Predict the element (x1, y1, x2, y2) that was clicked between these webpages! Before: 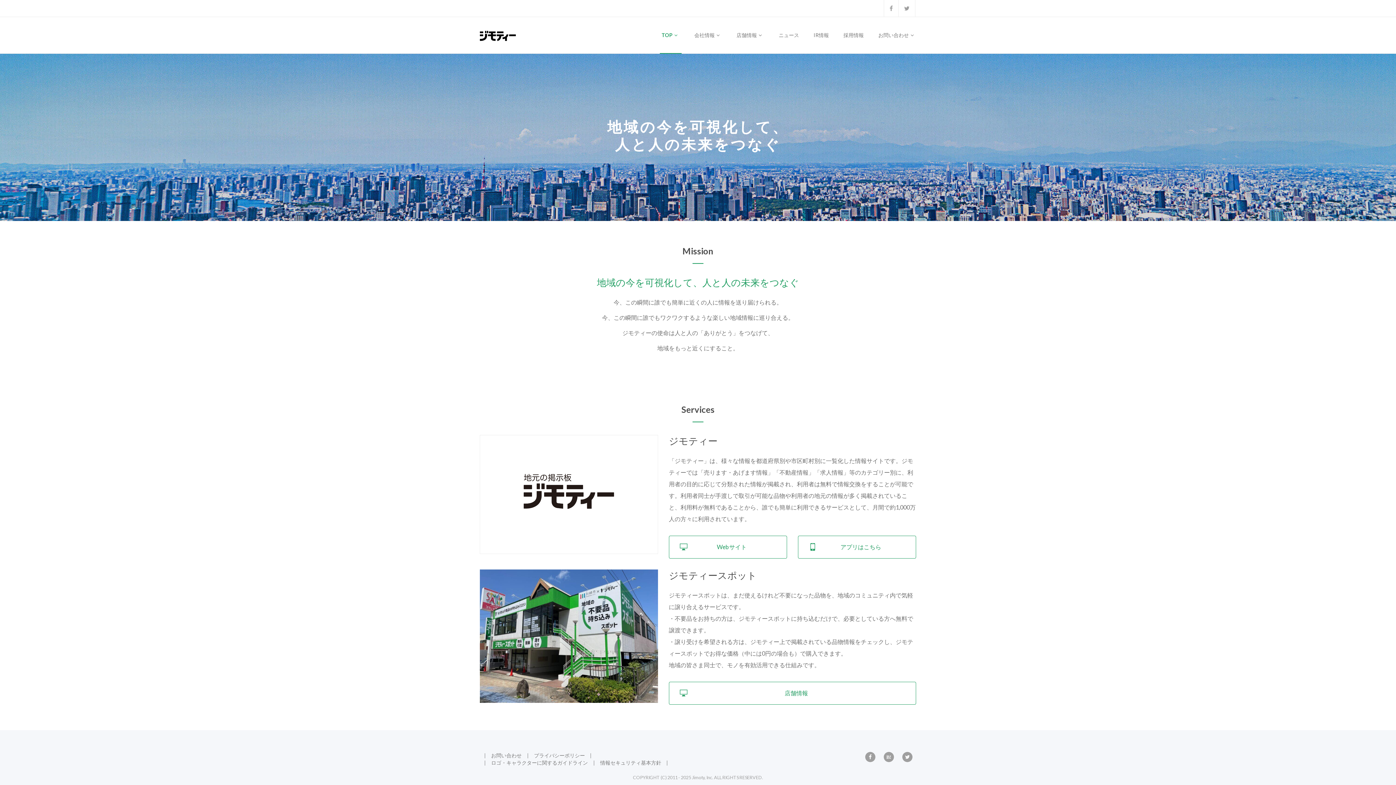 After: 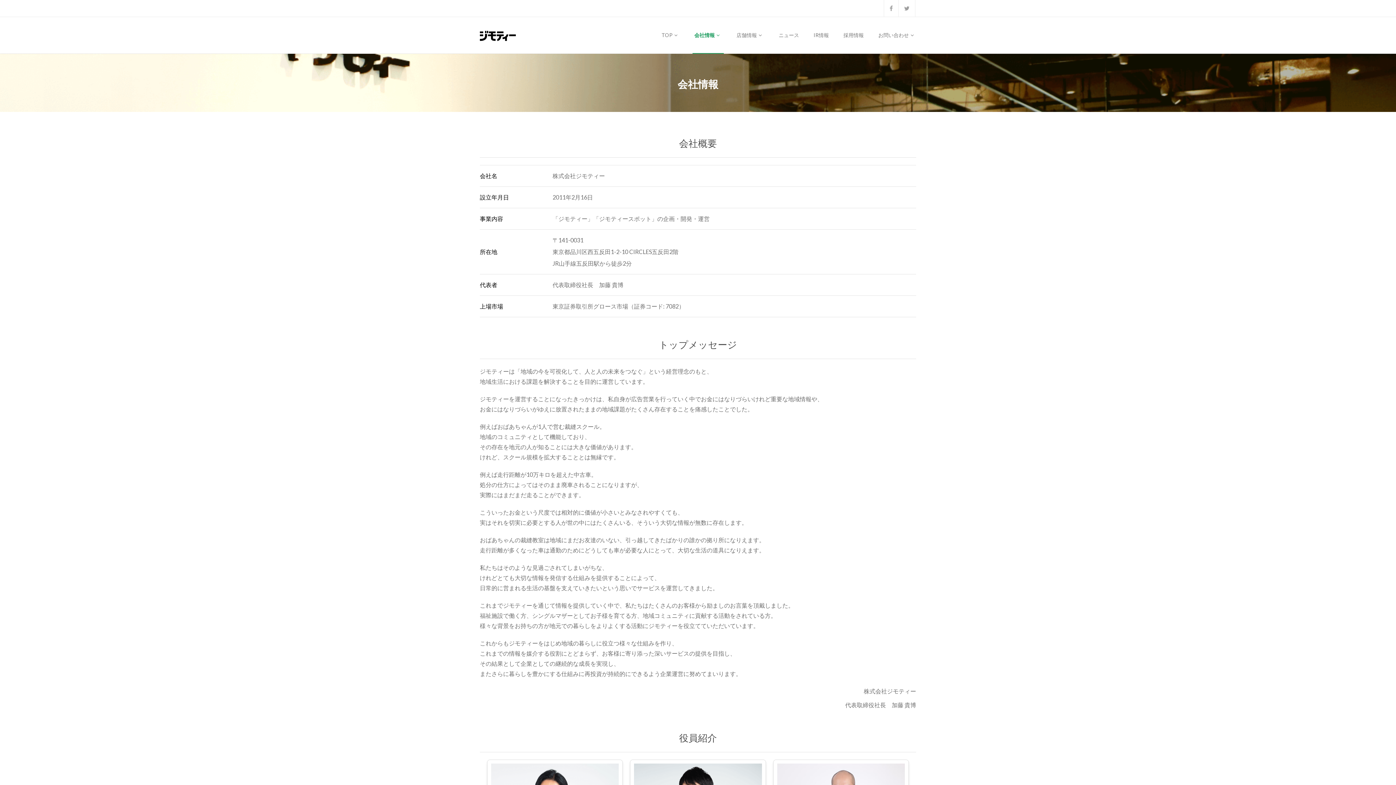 Action: label: 会社情報  bbox: (692, 17, 724, 53)